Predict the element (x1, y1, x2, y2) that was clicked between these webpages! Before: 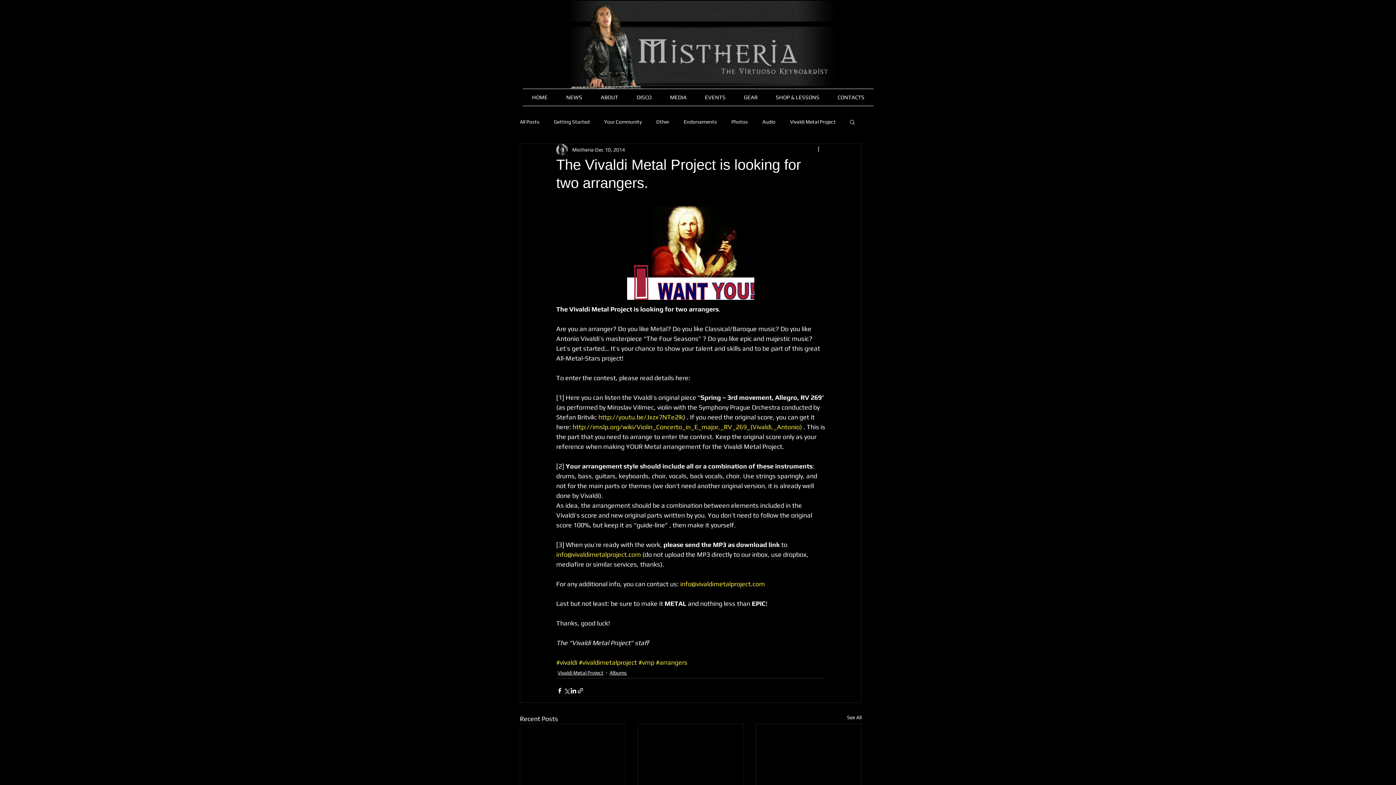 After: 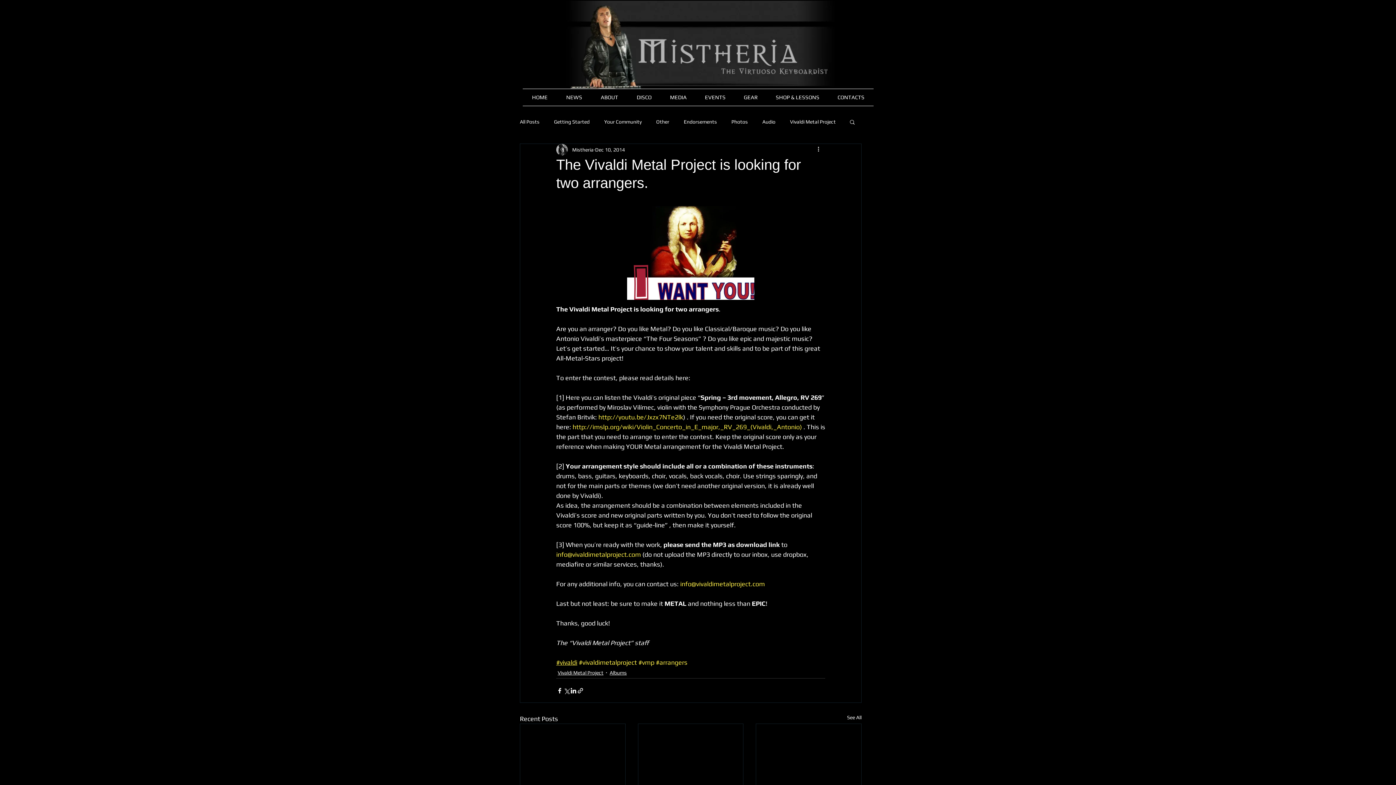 Action: bbox: (556, 658, 577, 666) label: #vivaldi